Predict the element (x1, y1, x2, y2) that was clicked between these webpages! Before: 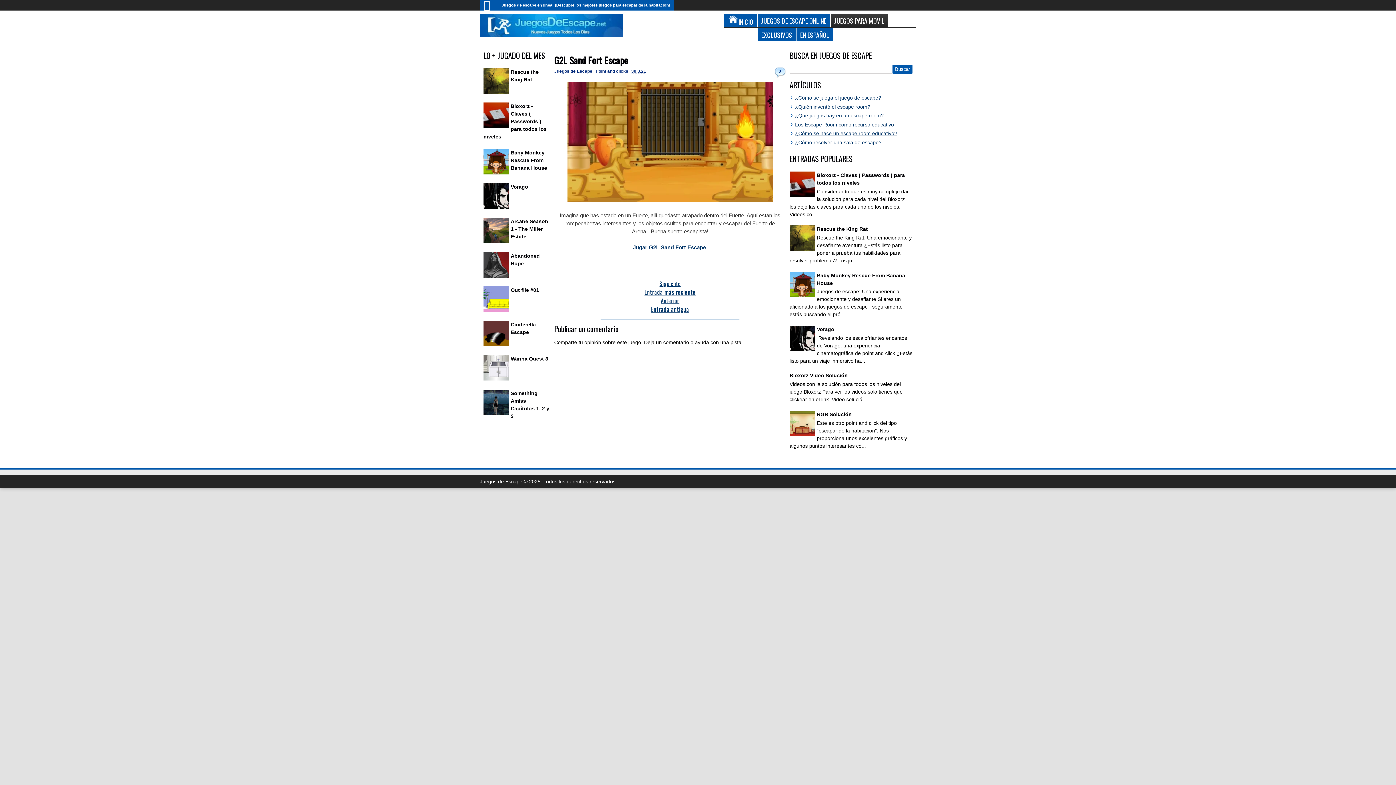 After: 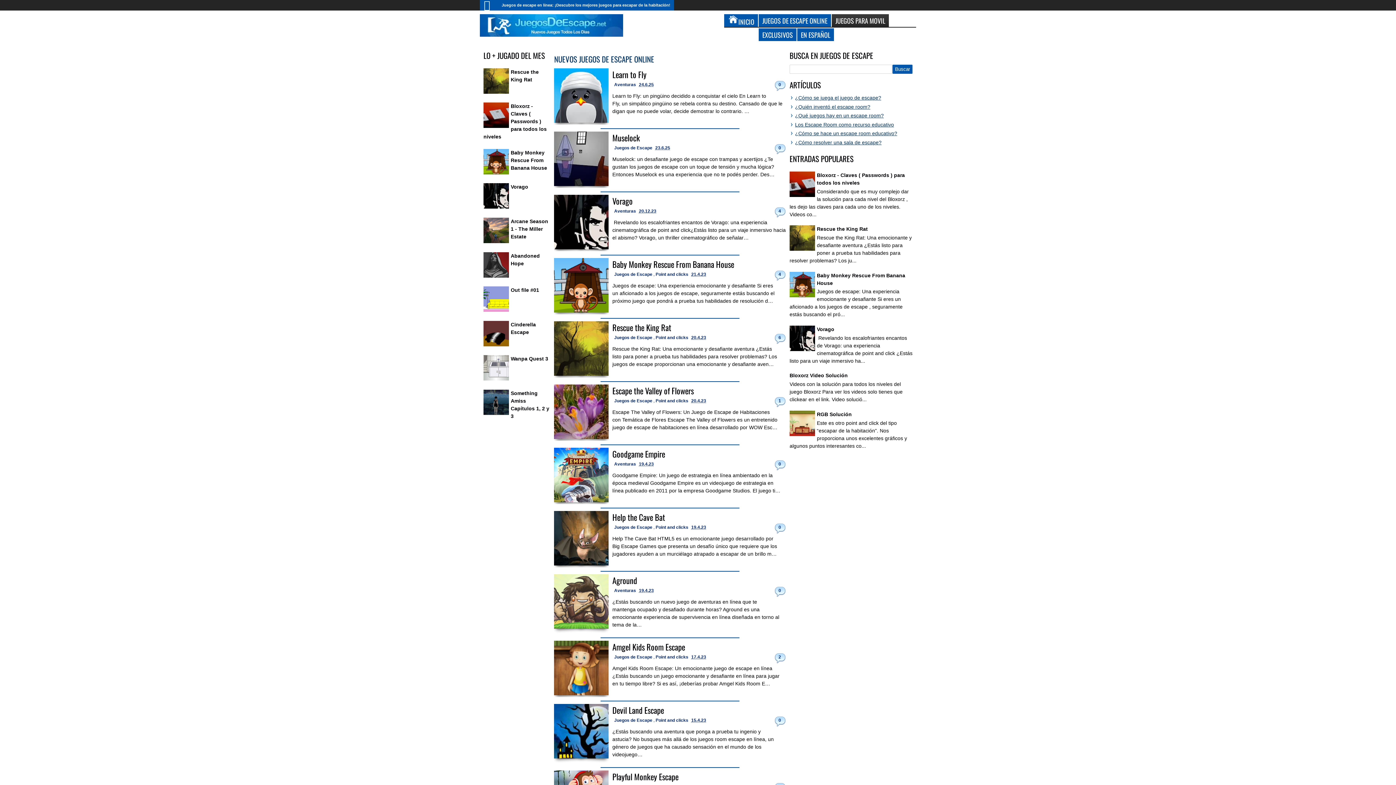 Action: bbox: (480, 14, 623, 37)